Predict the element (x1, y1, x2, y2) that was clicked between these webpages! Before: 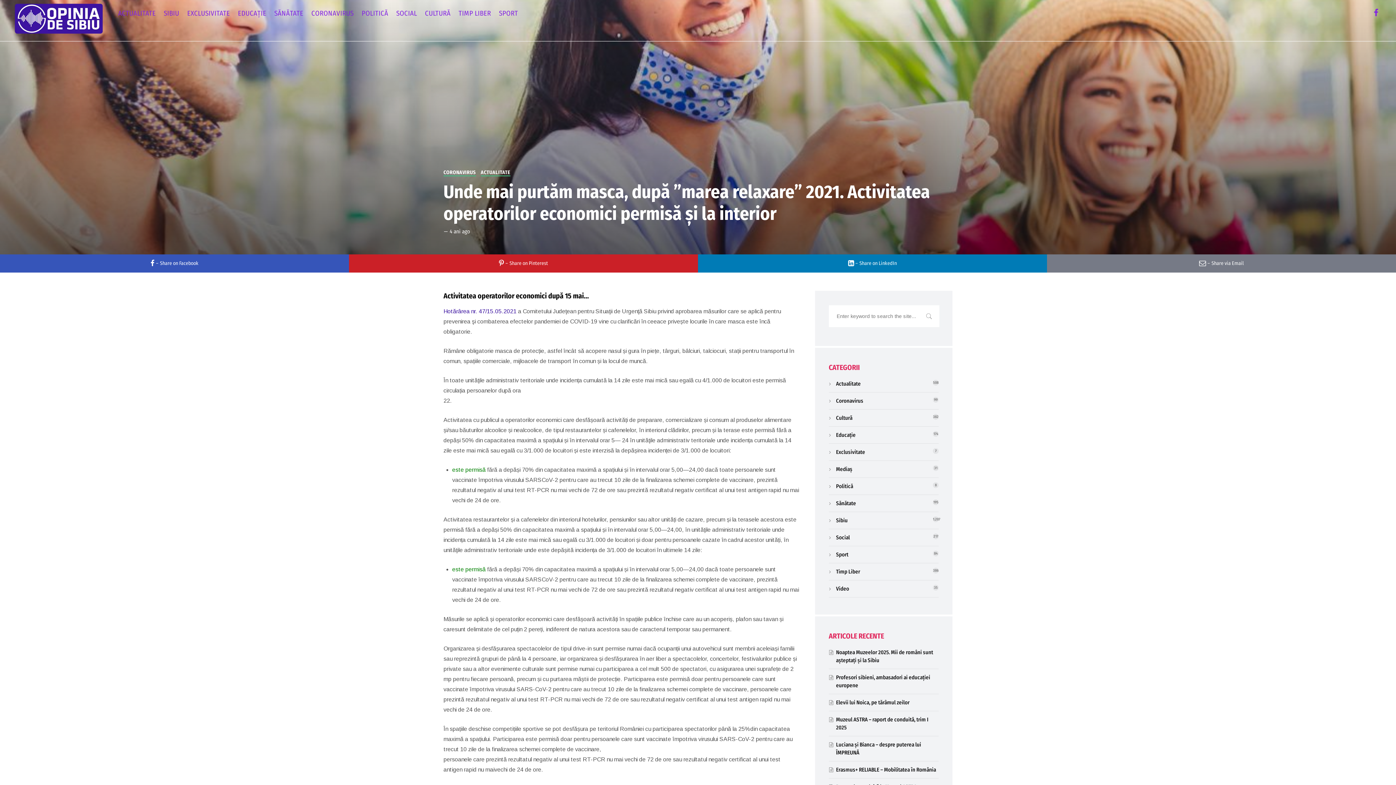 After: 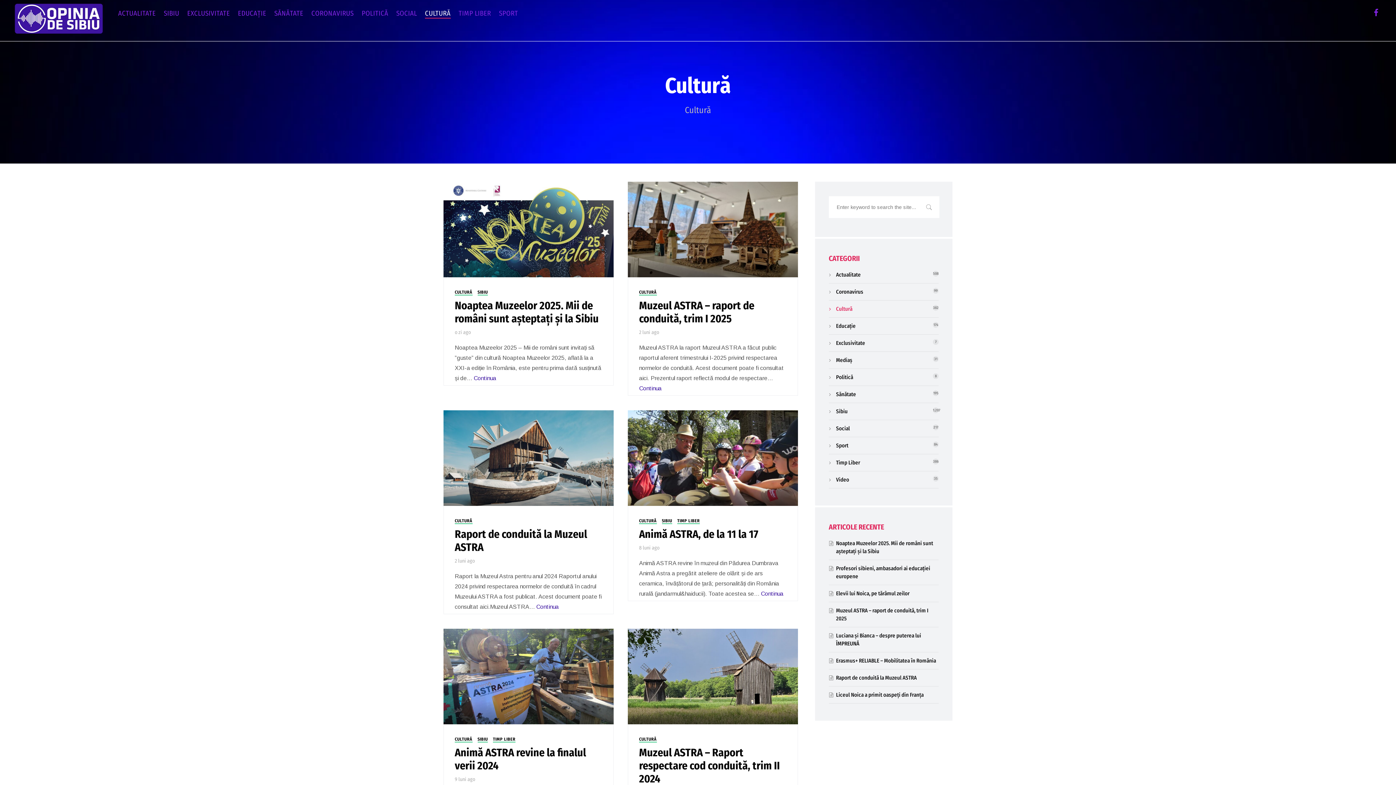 Action: label: CULTURĂ bbox: (421, 0, 454, 26)